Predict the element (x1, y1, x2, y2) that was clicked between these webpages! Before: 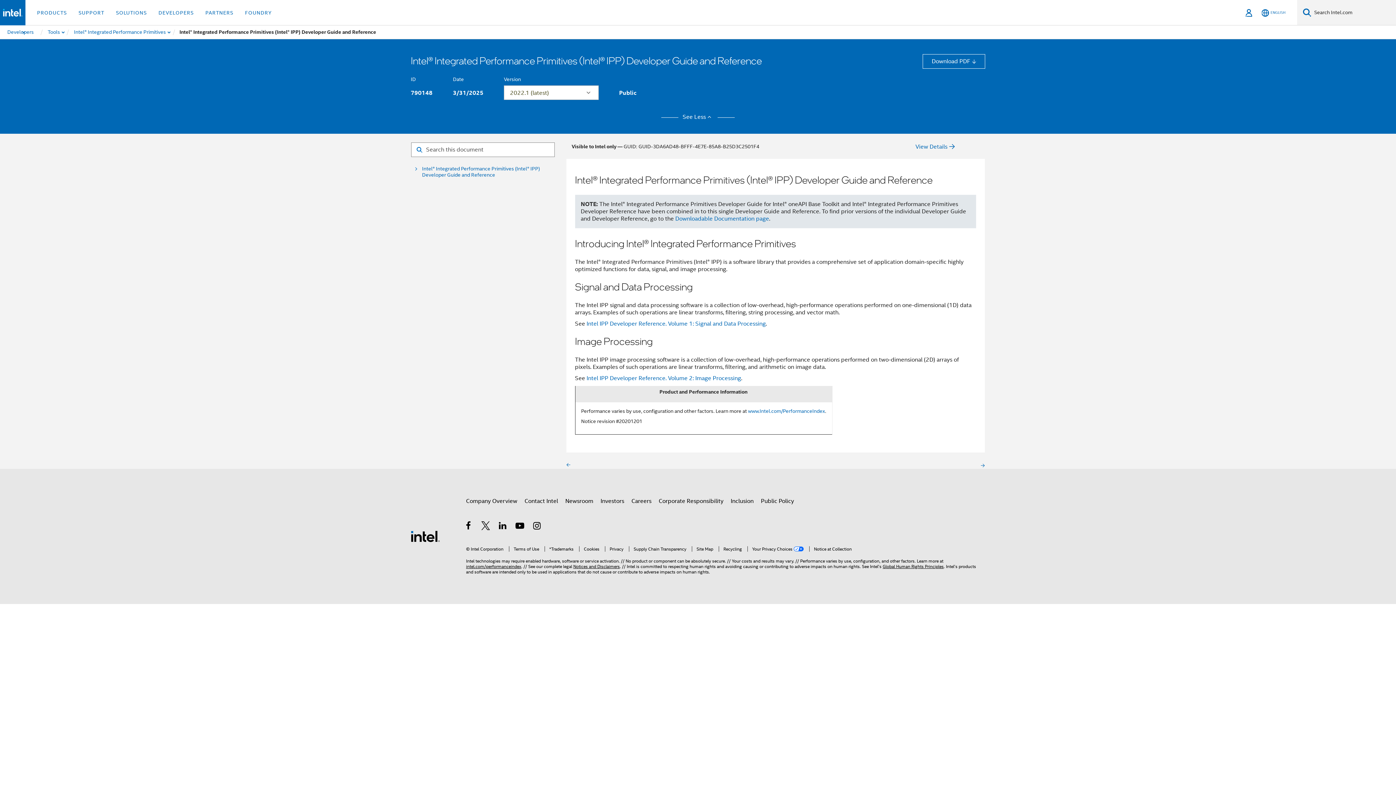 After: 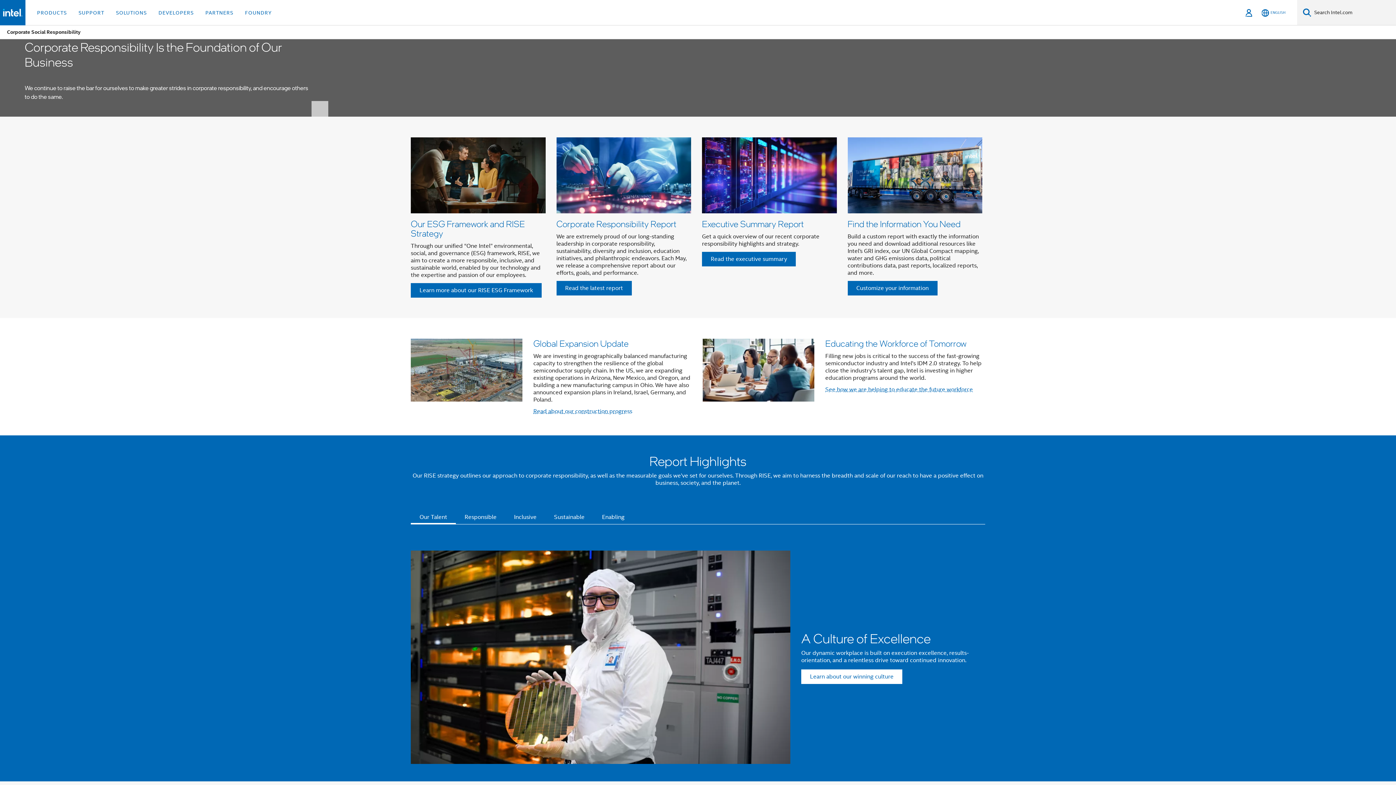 Action: bbox: (658, 495, 723, 508) label: Corporate Responsibility